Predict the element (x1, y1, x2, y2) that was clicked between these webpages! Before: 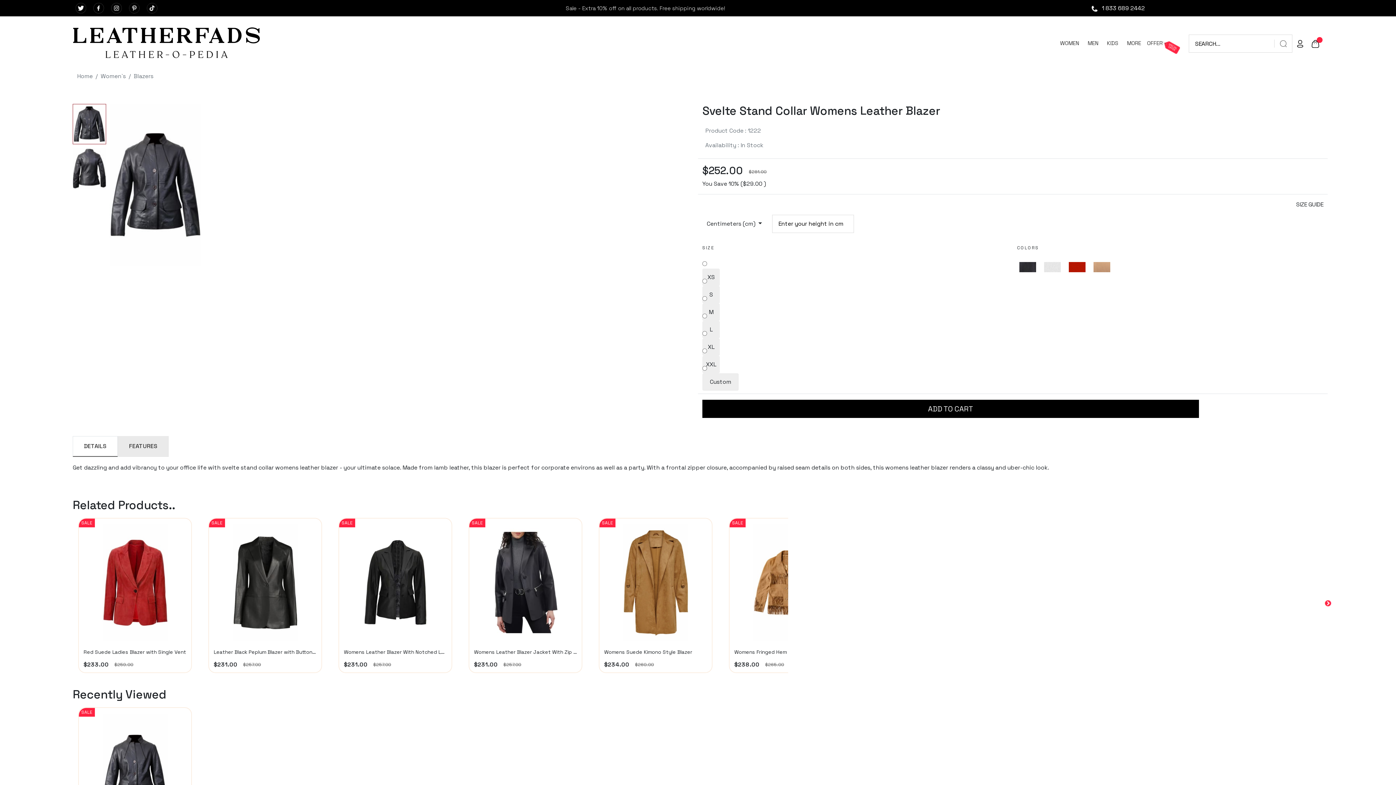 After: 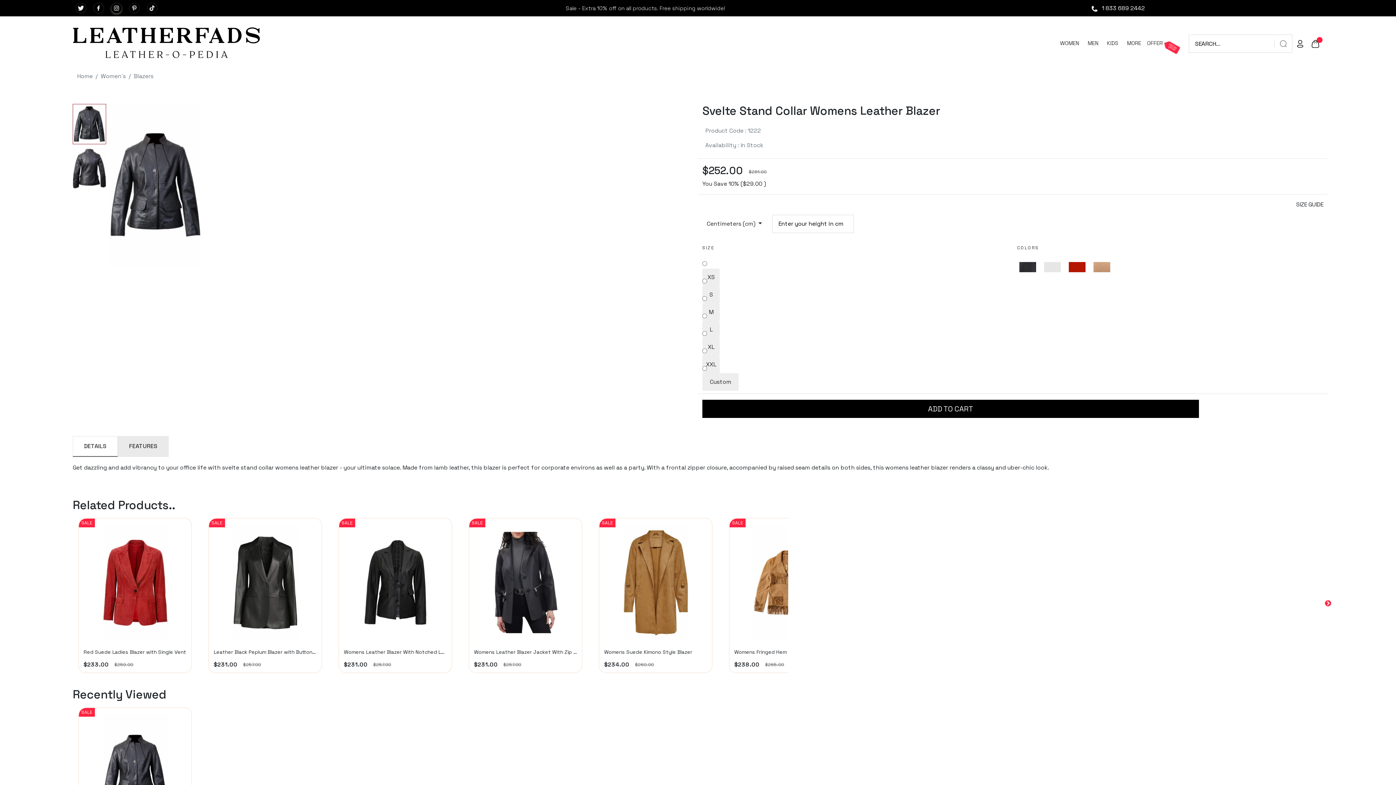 Action: bbox: (108, 3, 124, 11)